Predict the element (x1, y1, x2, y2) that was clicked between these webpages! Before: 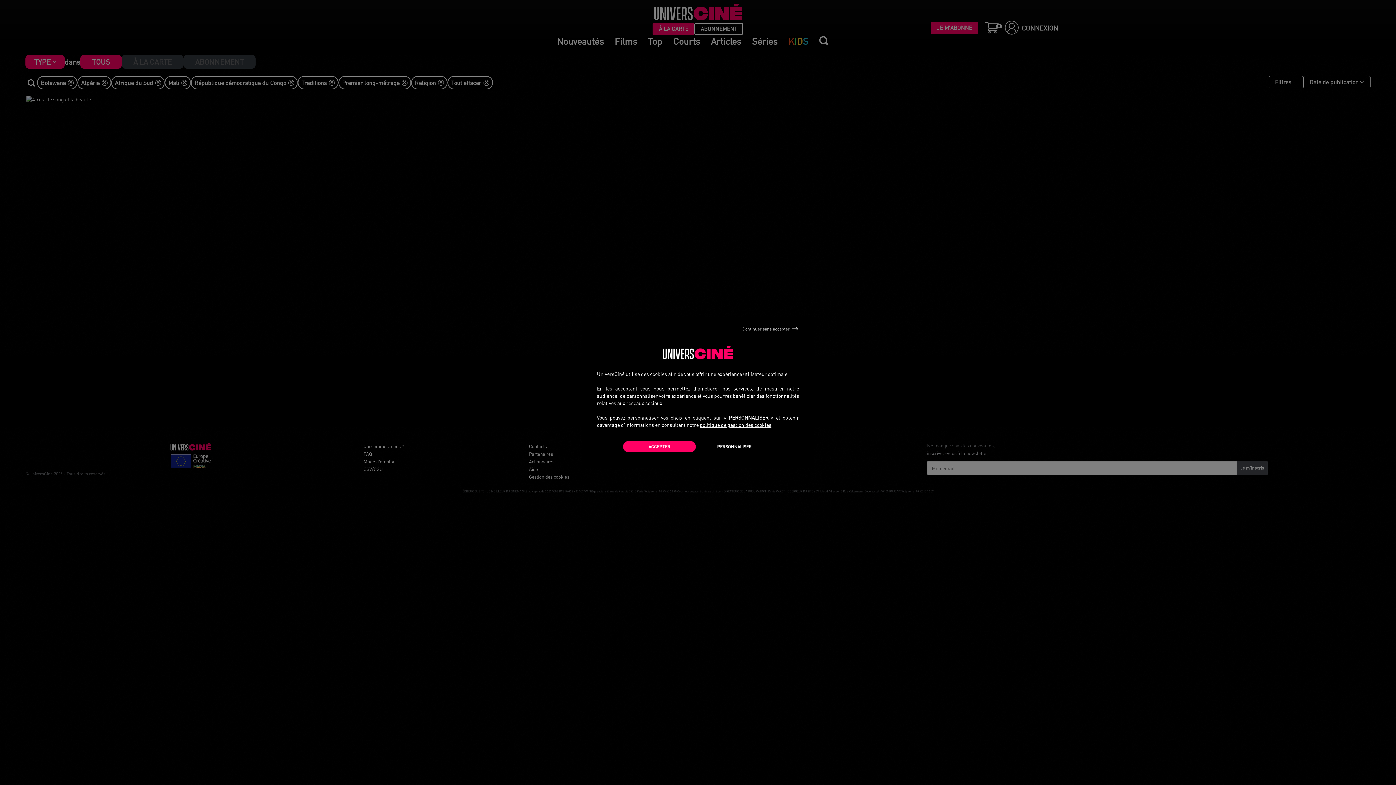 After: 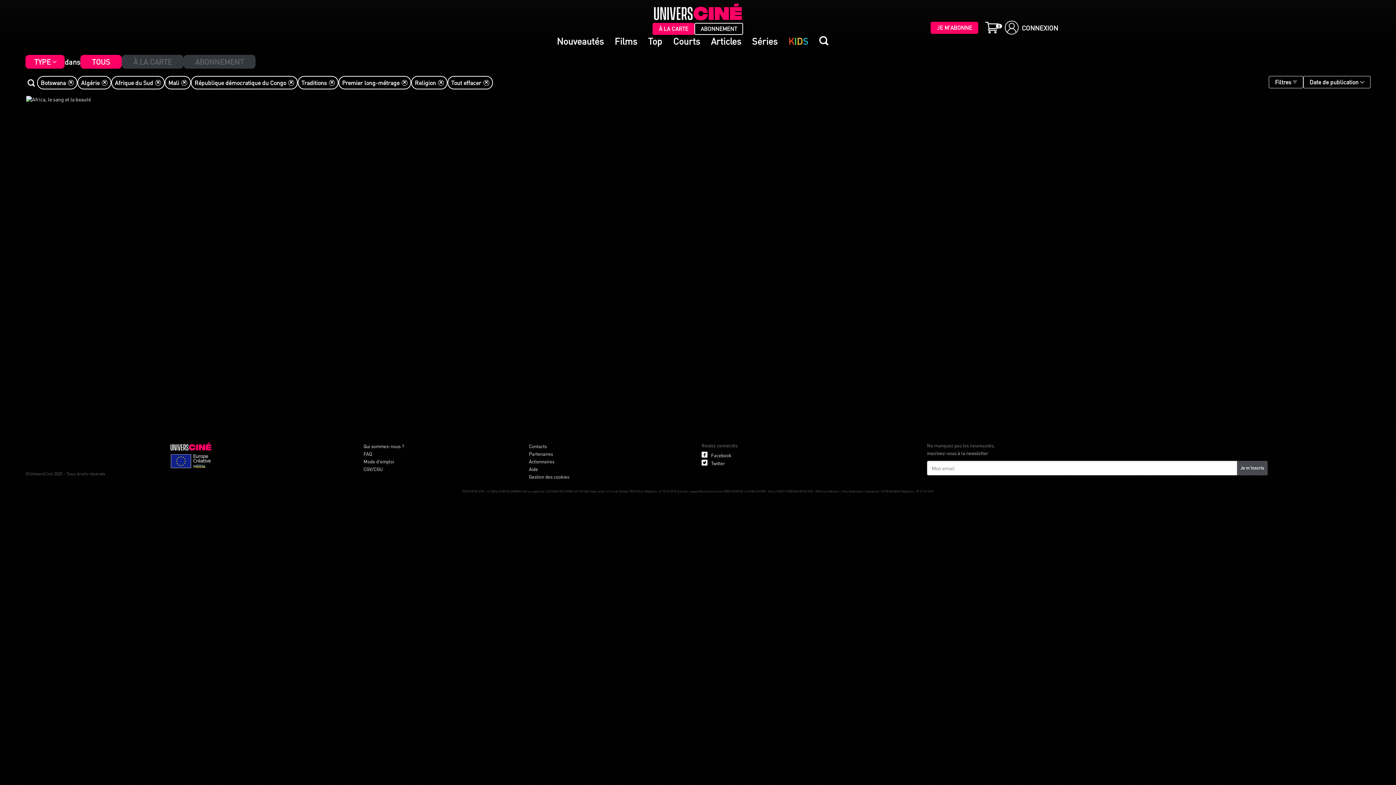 Action: label: ACCEPTER bbox: (623, 441, 696, 452)